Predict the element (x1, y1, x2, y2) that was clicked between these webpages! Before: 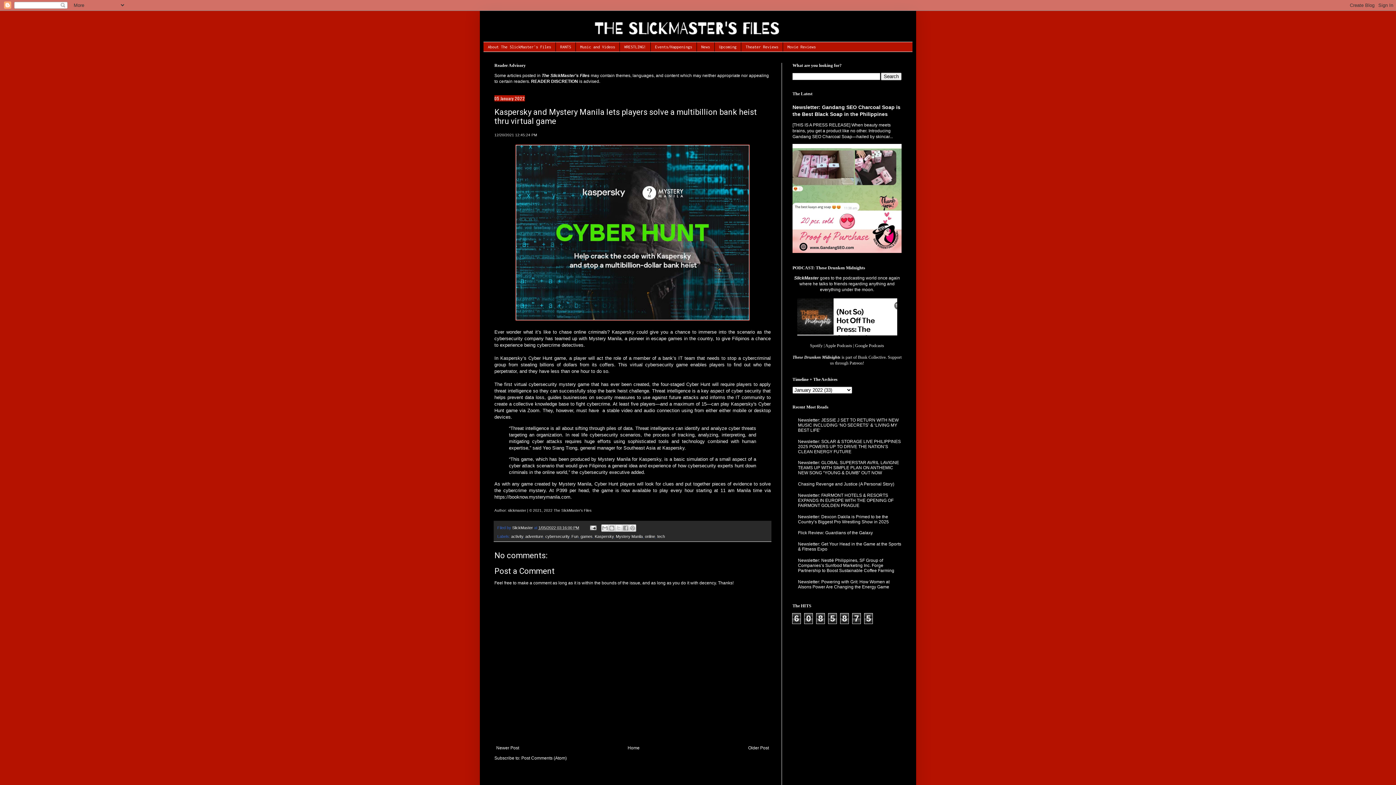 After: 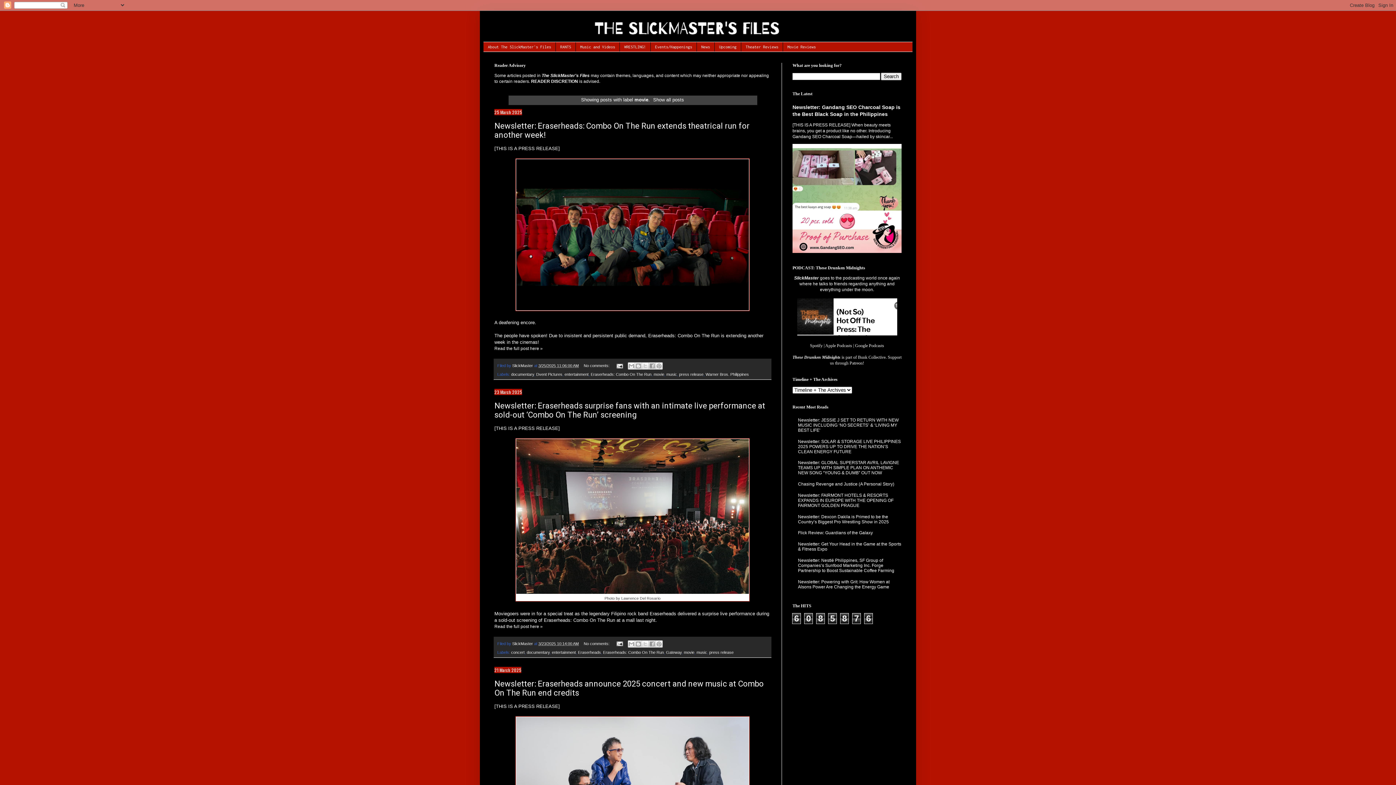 Action: bbox: (782, 42, 820, 51) label: Movie Reviews